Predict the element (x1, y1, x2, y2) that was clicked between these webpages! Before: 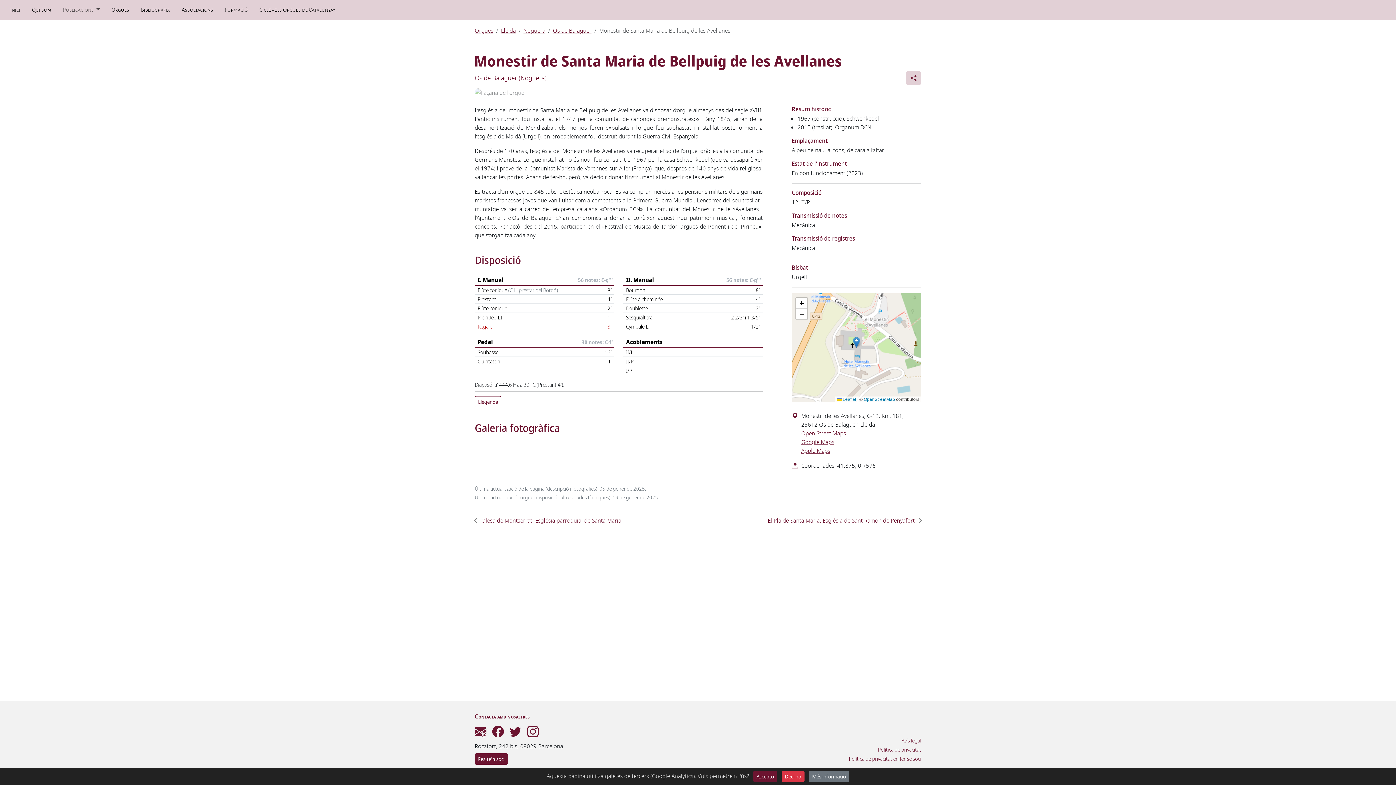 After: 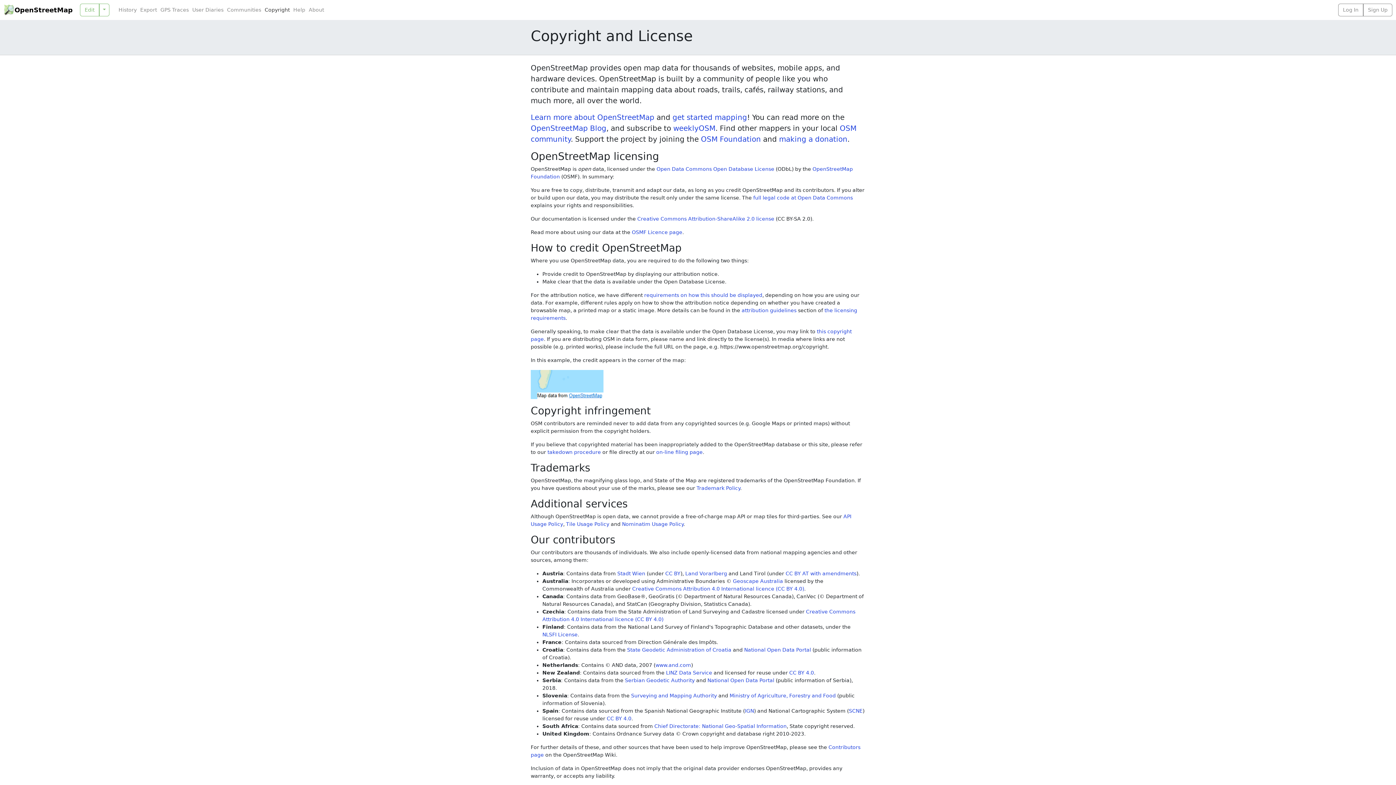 Action: bbox: (864, 397, 895, 402) label: OpenStreetMap